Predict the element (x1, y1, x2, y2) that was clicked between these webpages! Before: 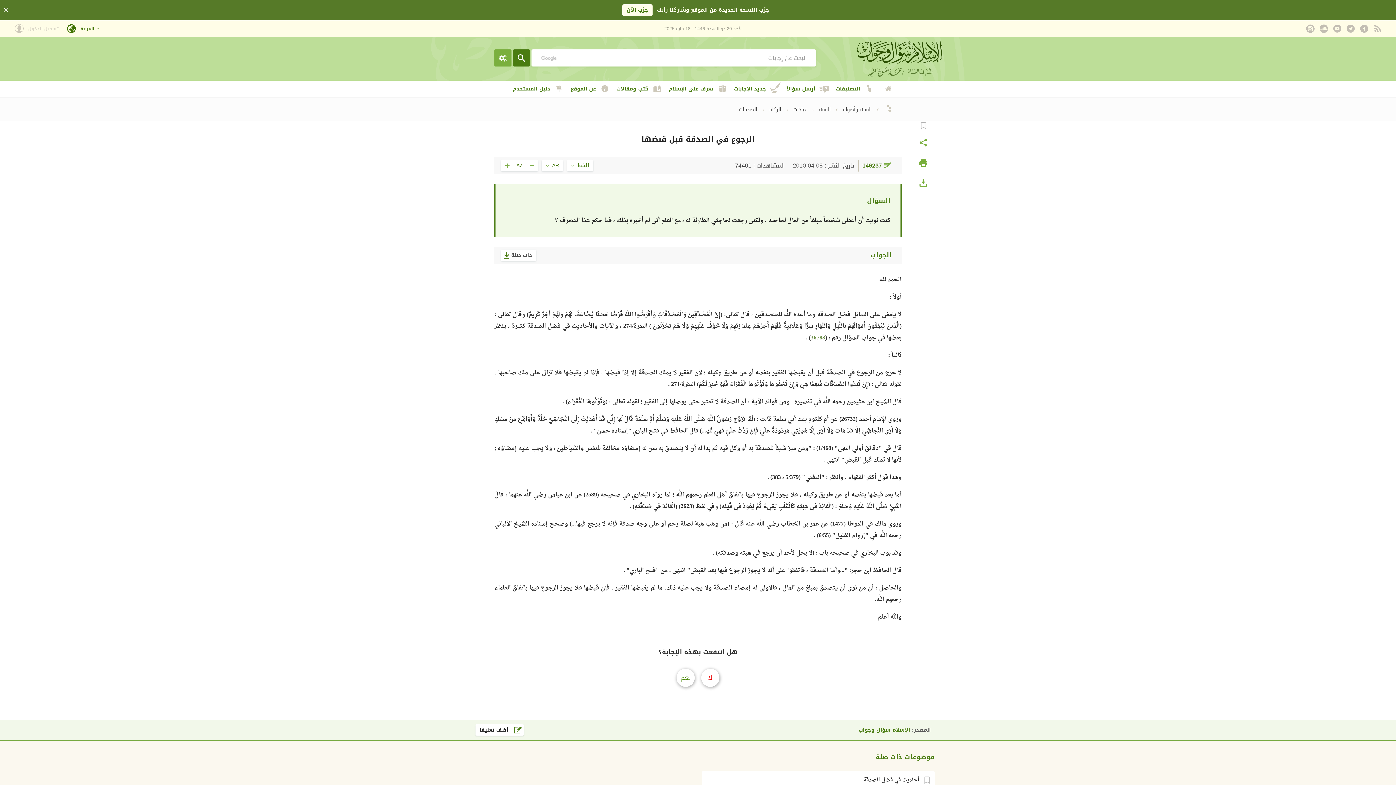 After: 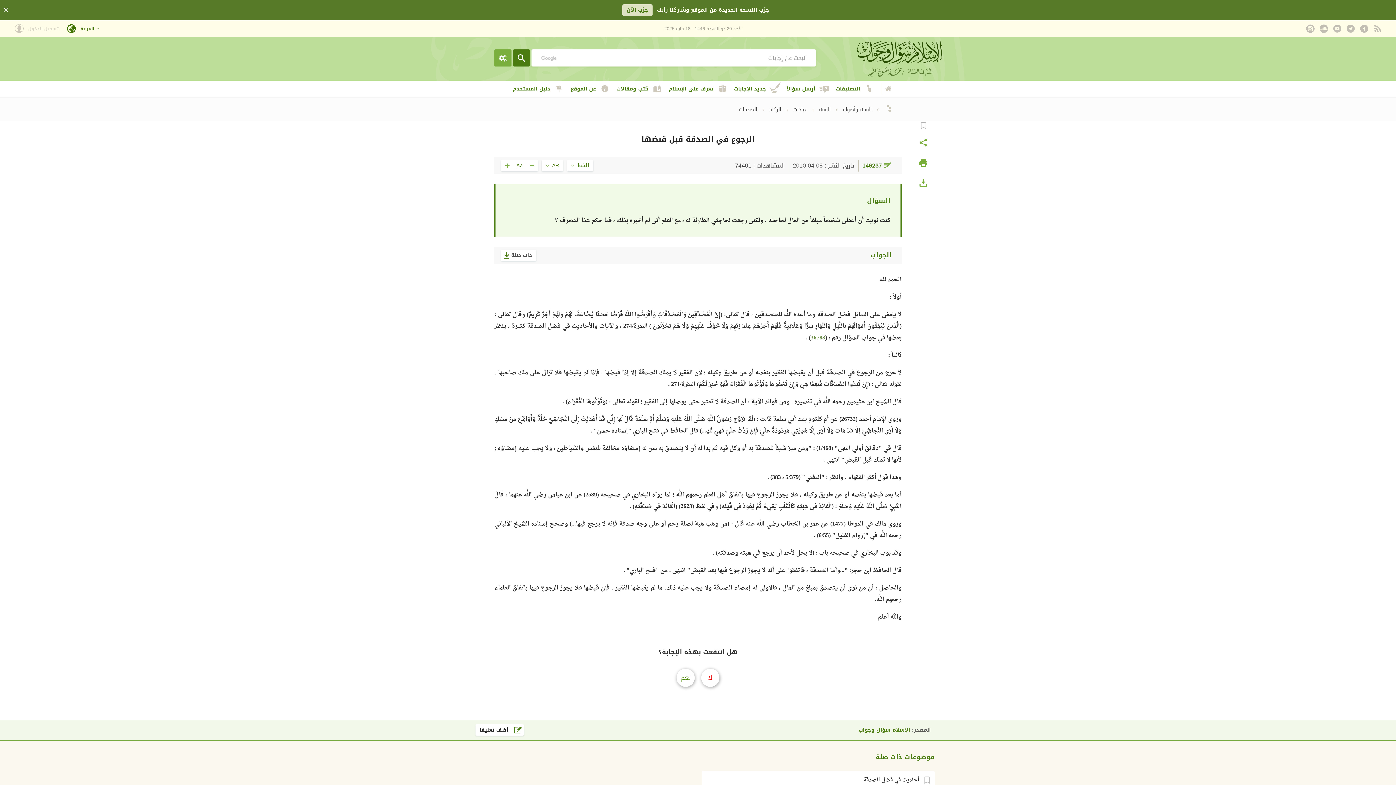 Action: bbox: (622, 4, 652, 16) label: جرّب الآن